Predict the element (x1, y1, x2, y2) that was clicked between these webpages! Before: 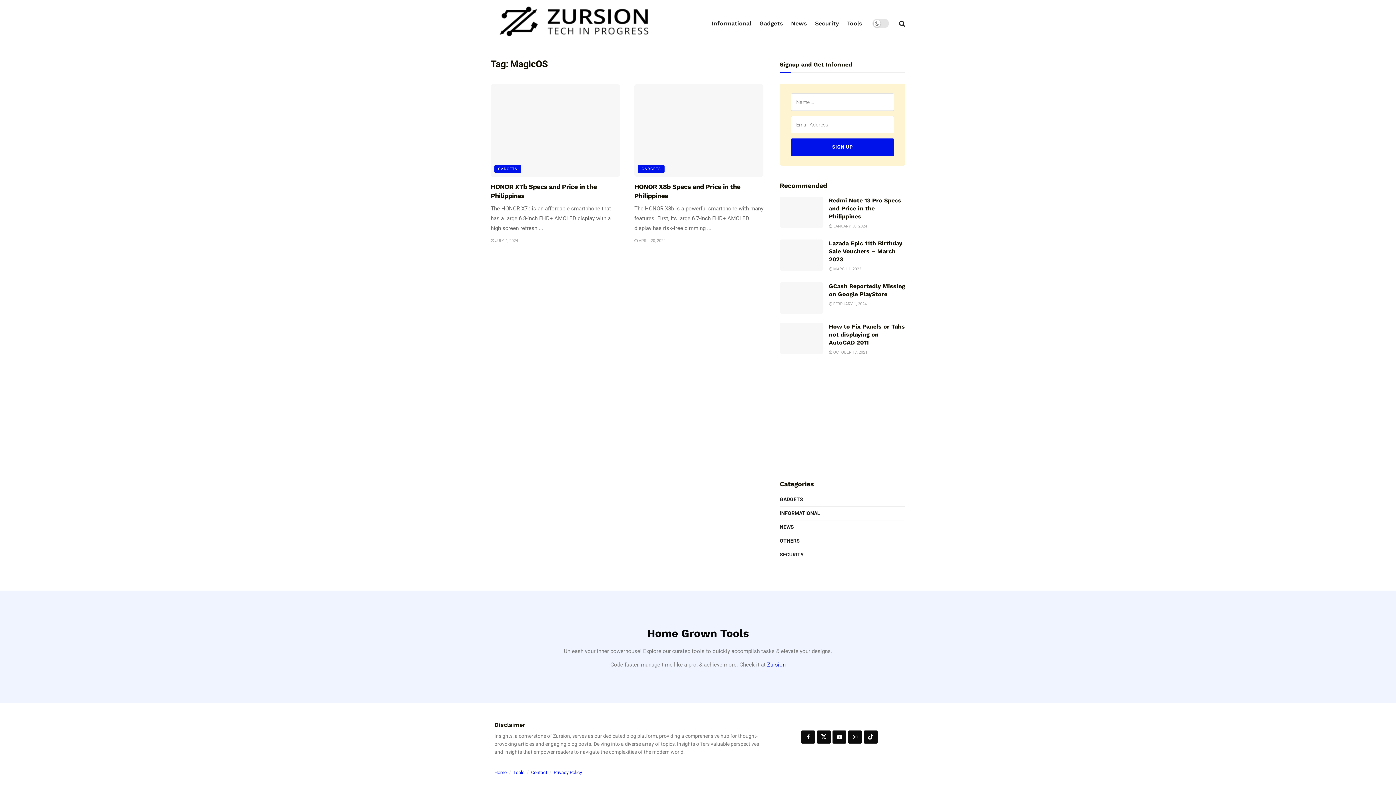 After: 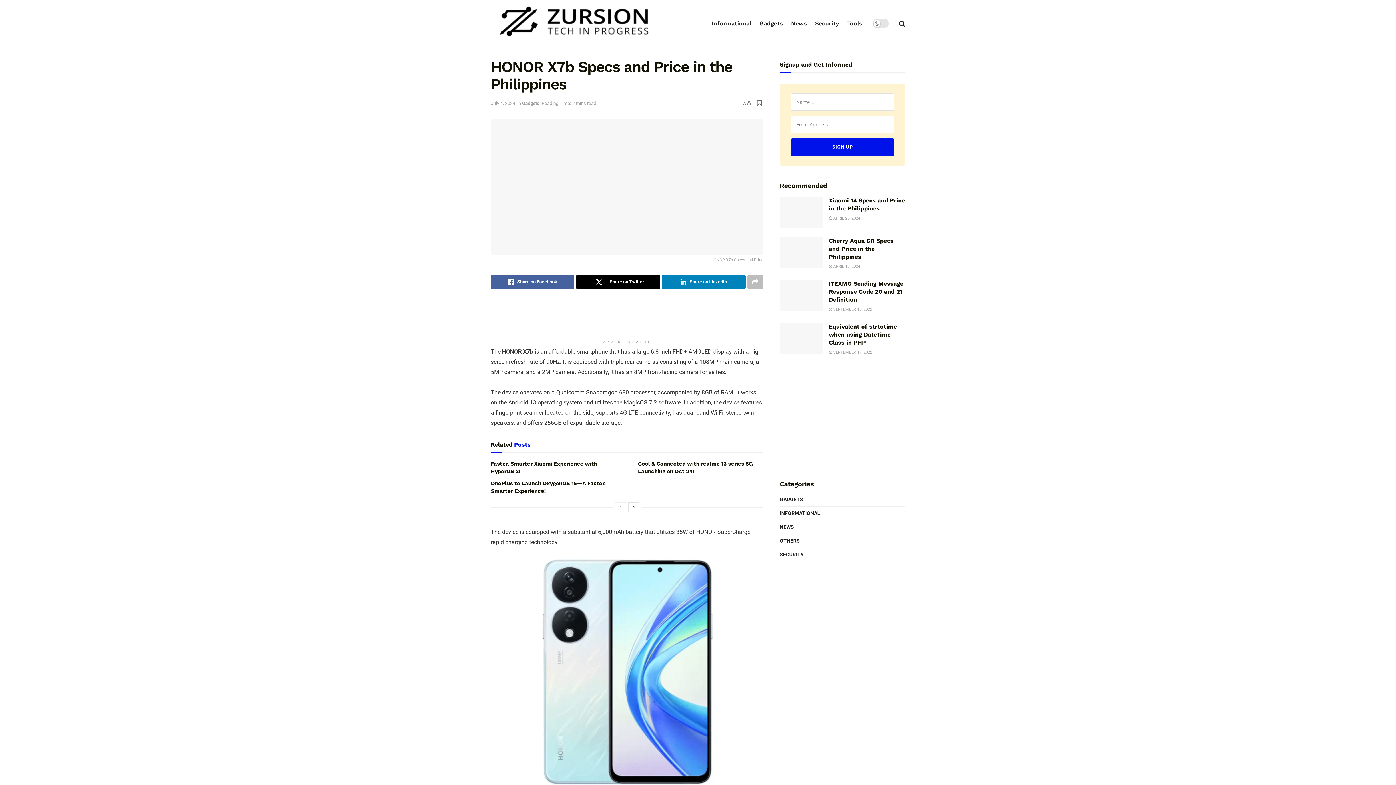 Action: label: Read article: HONOR X7b Specs and Price in the Philippines bbox: (490, 84, 620, 176)